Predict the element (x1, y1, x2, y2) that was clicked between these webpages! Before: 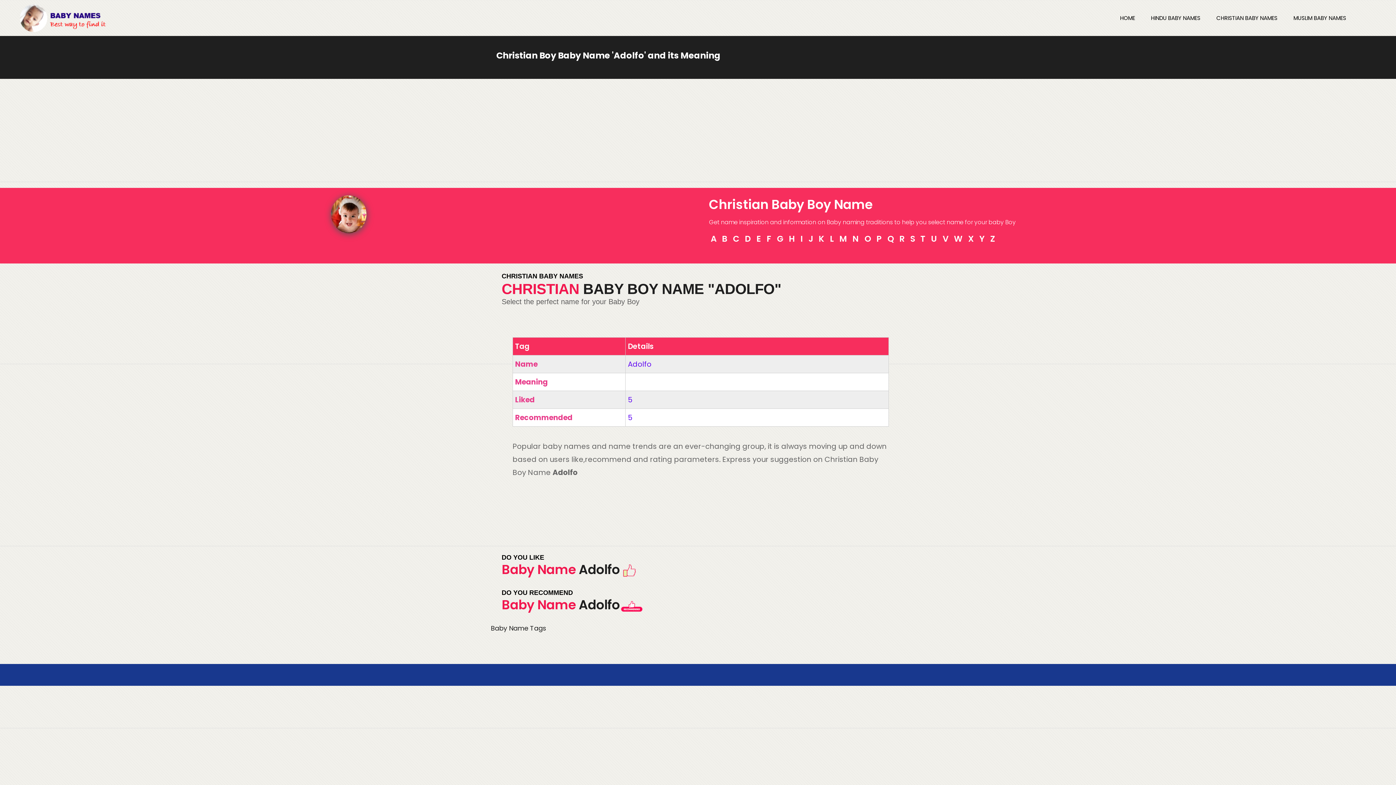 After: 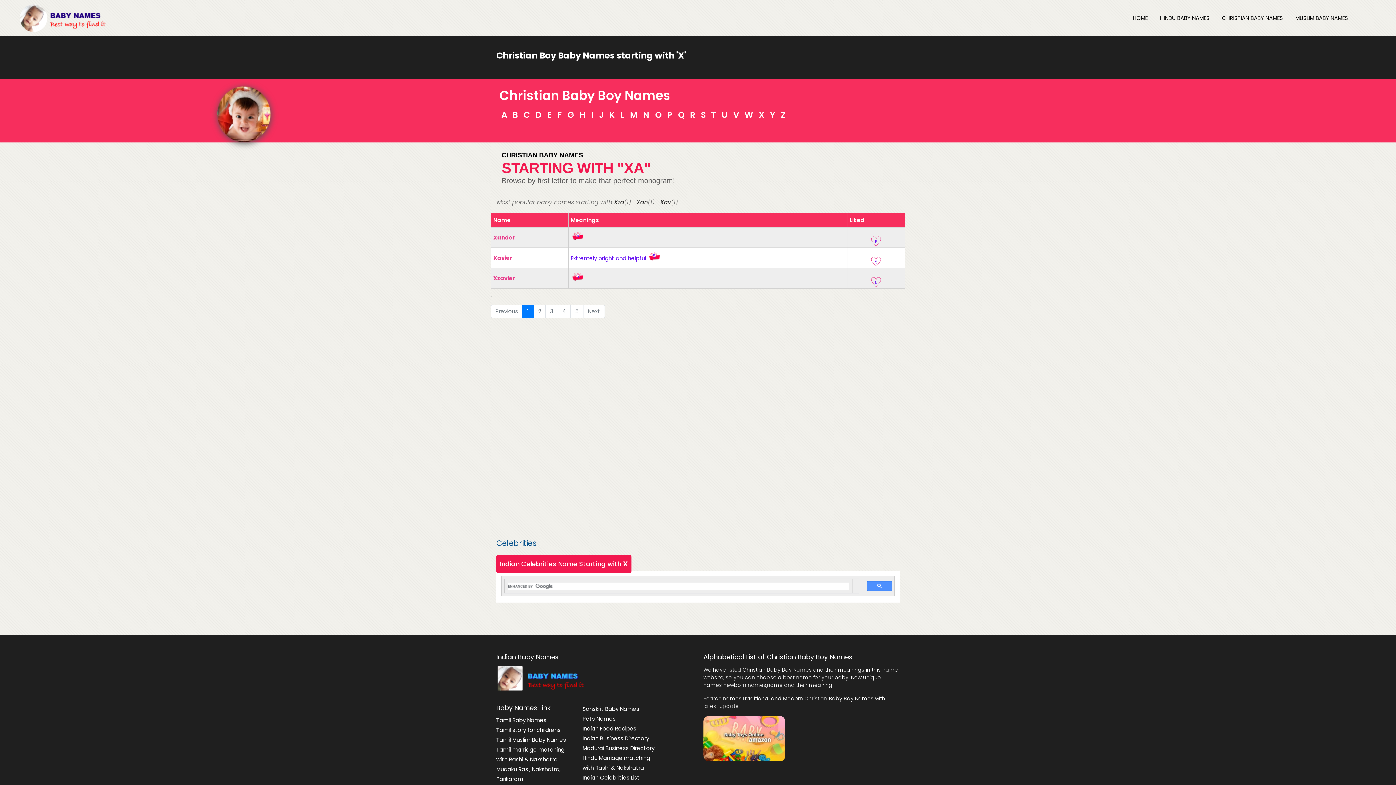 Action: bbox: (966, 233, 974, 244) label:  X